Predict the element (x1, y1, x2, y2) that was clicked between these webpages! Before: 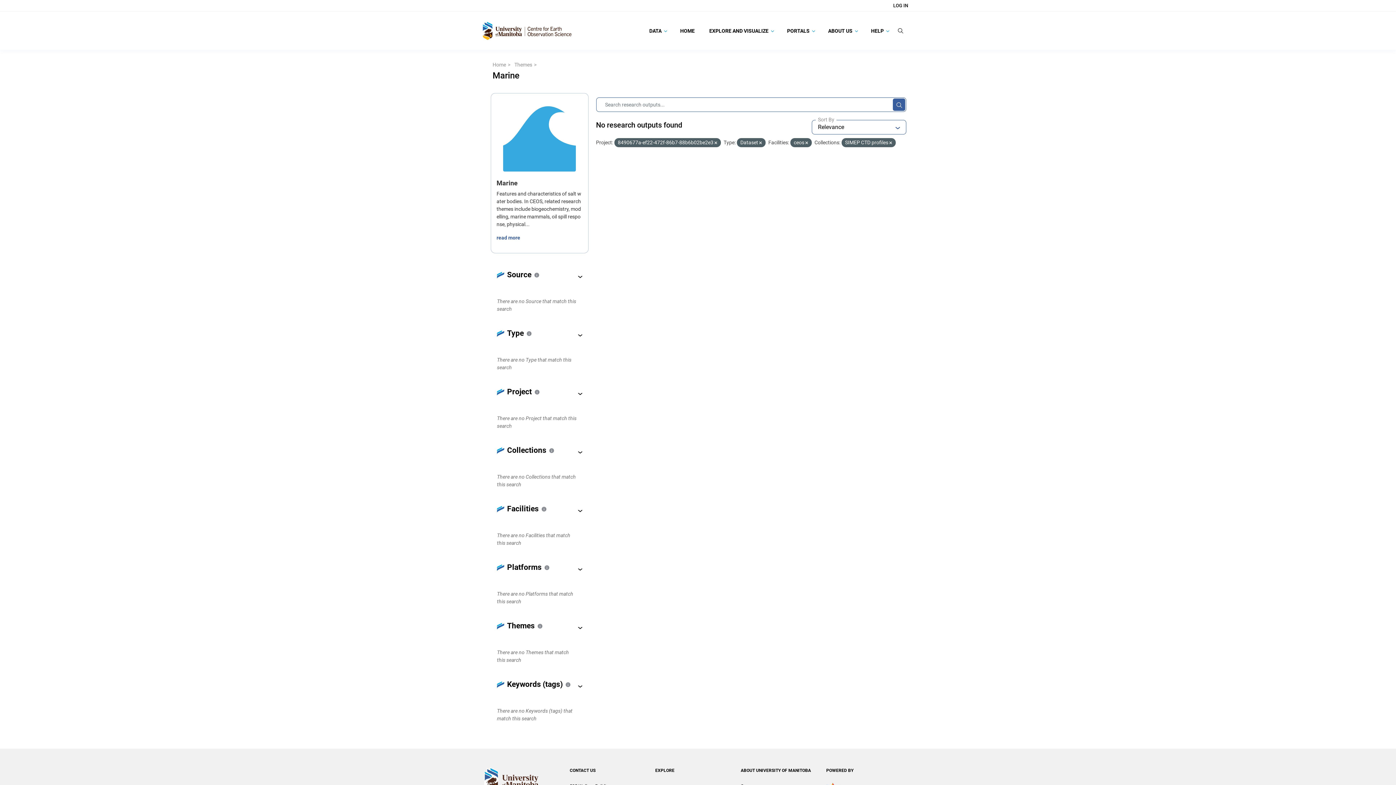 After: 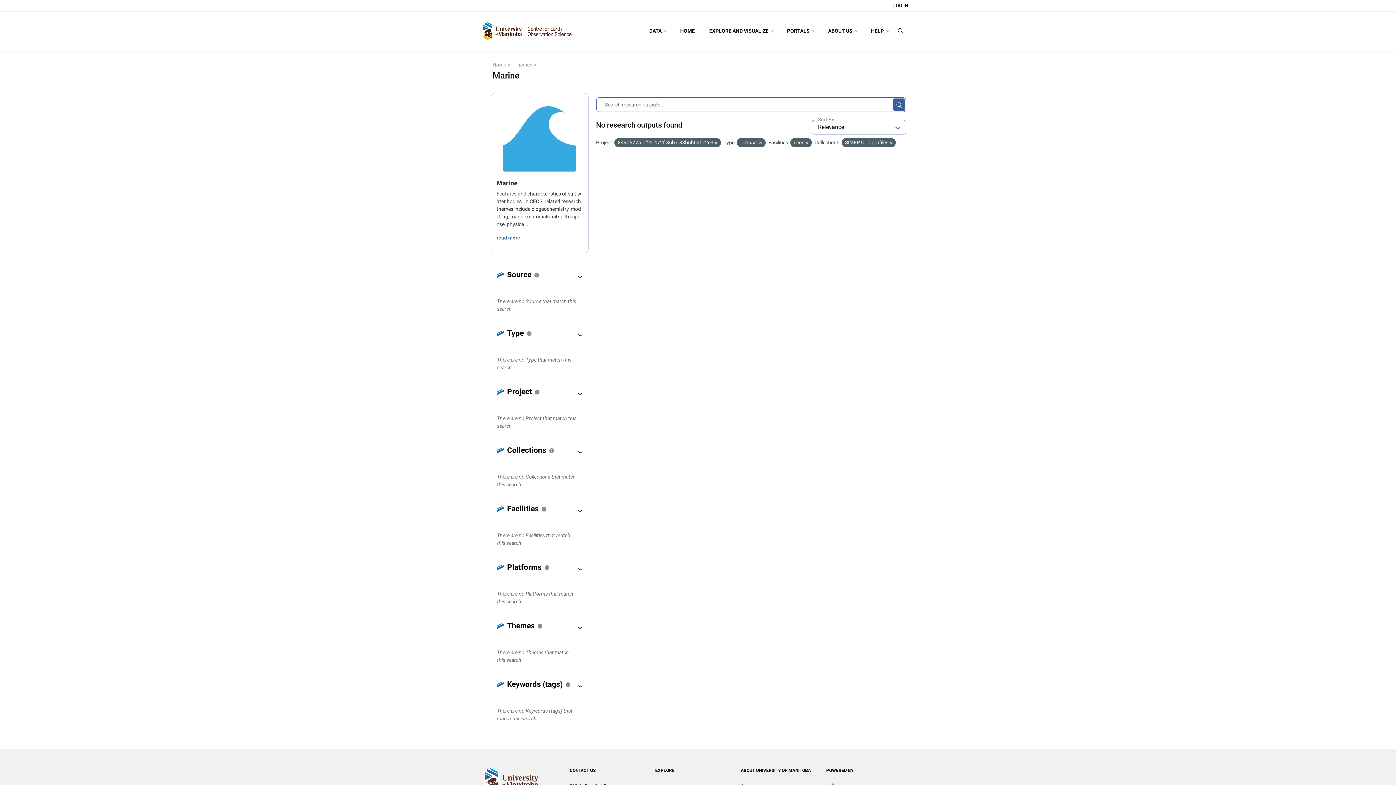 Action: bbox: (893, 98, 905, 110)